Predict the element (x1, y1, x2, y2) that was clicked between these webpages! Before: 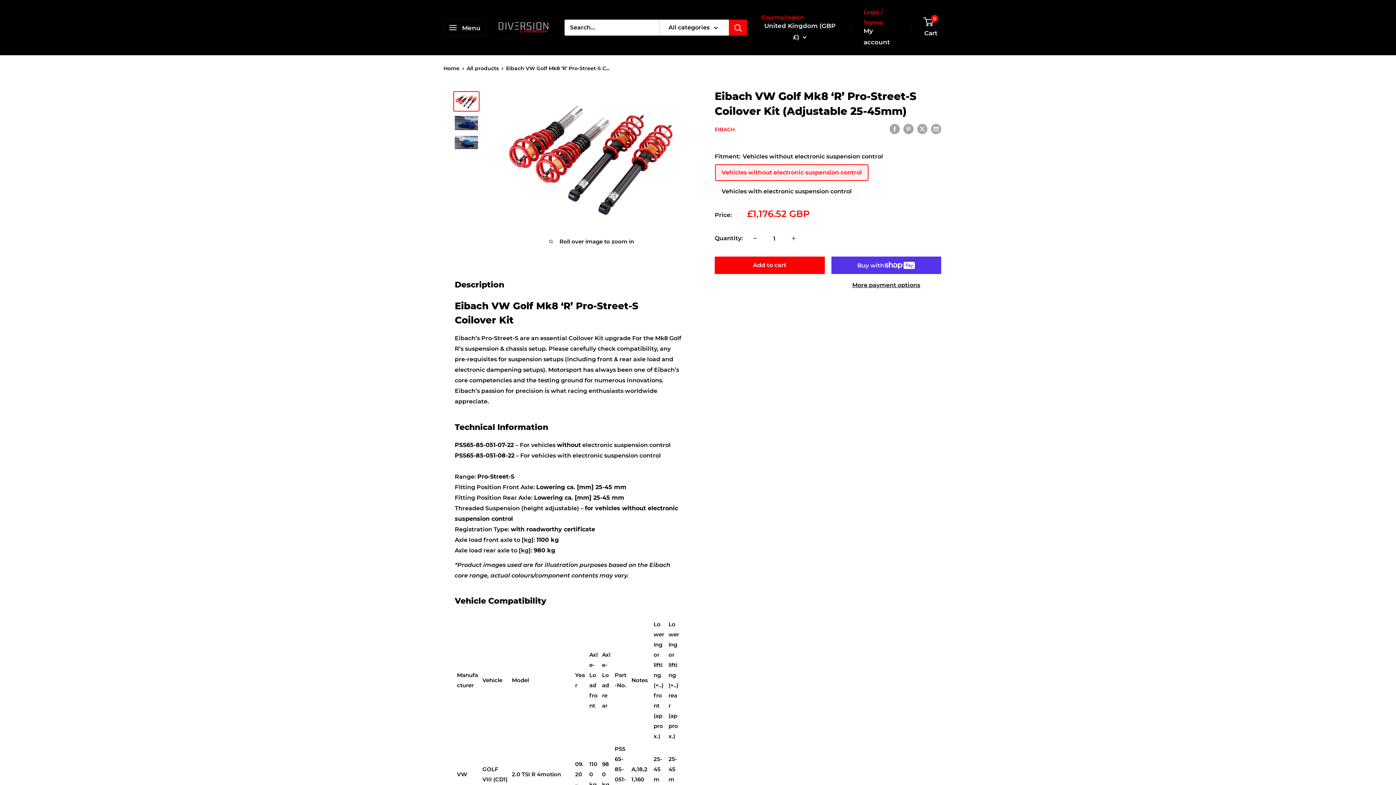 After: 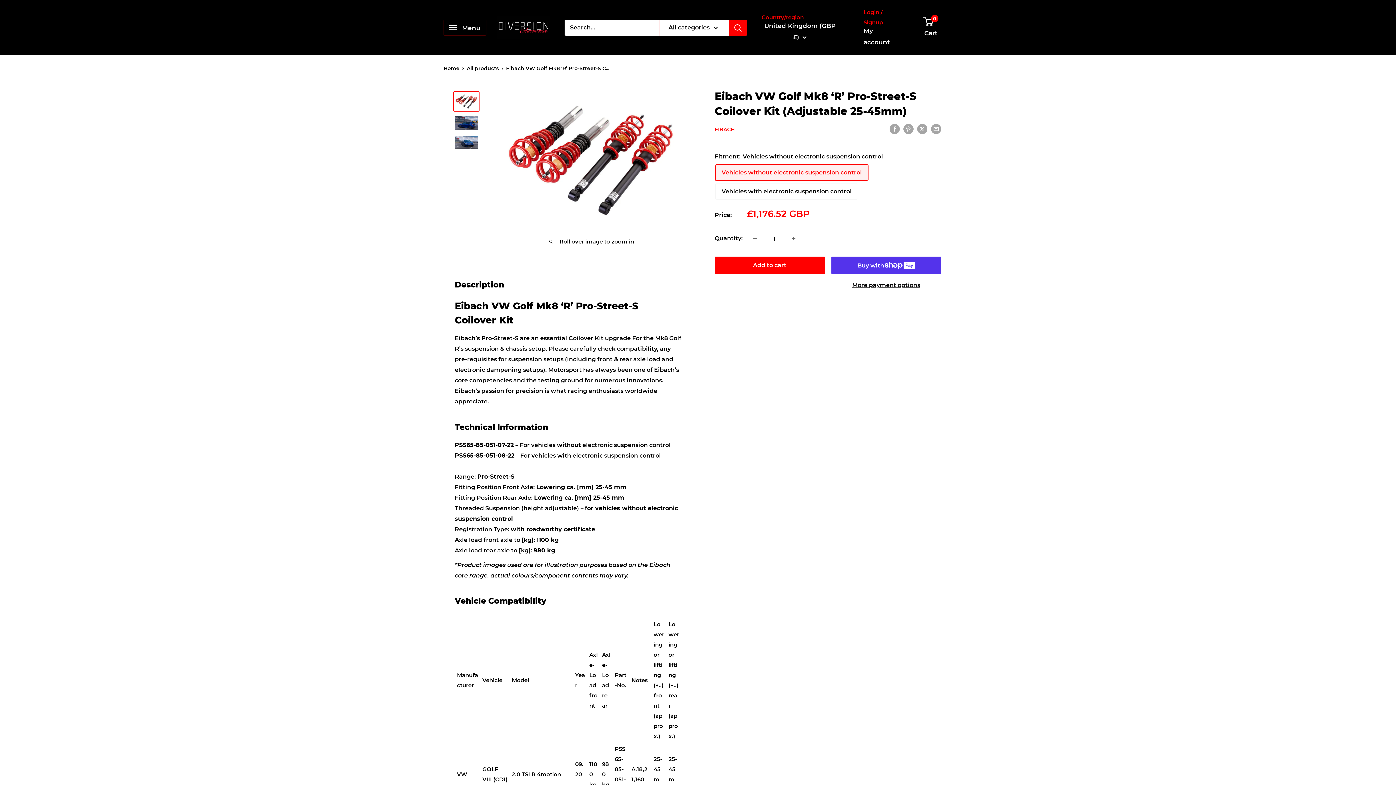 Action: bbox: (453, 91, 479, 111)